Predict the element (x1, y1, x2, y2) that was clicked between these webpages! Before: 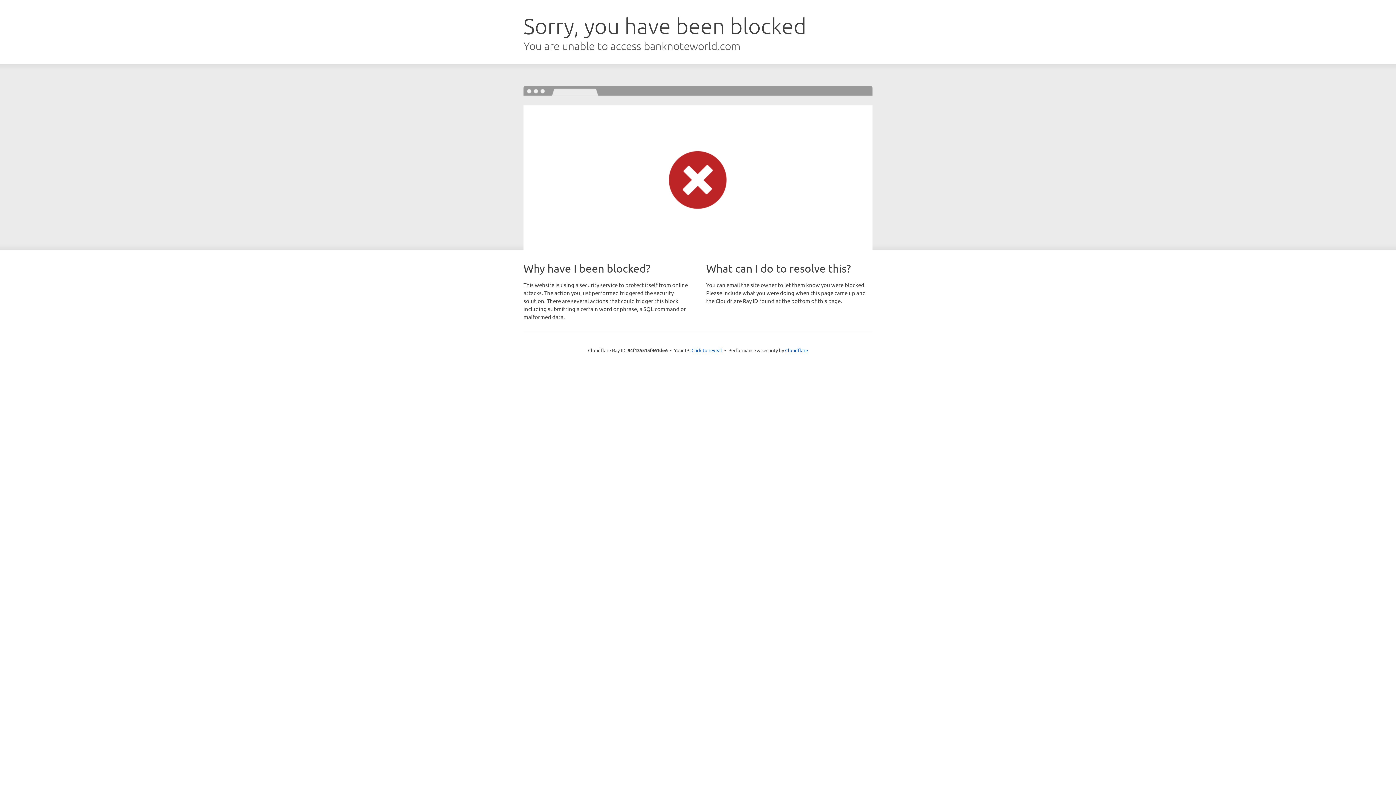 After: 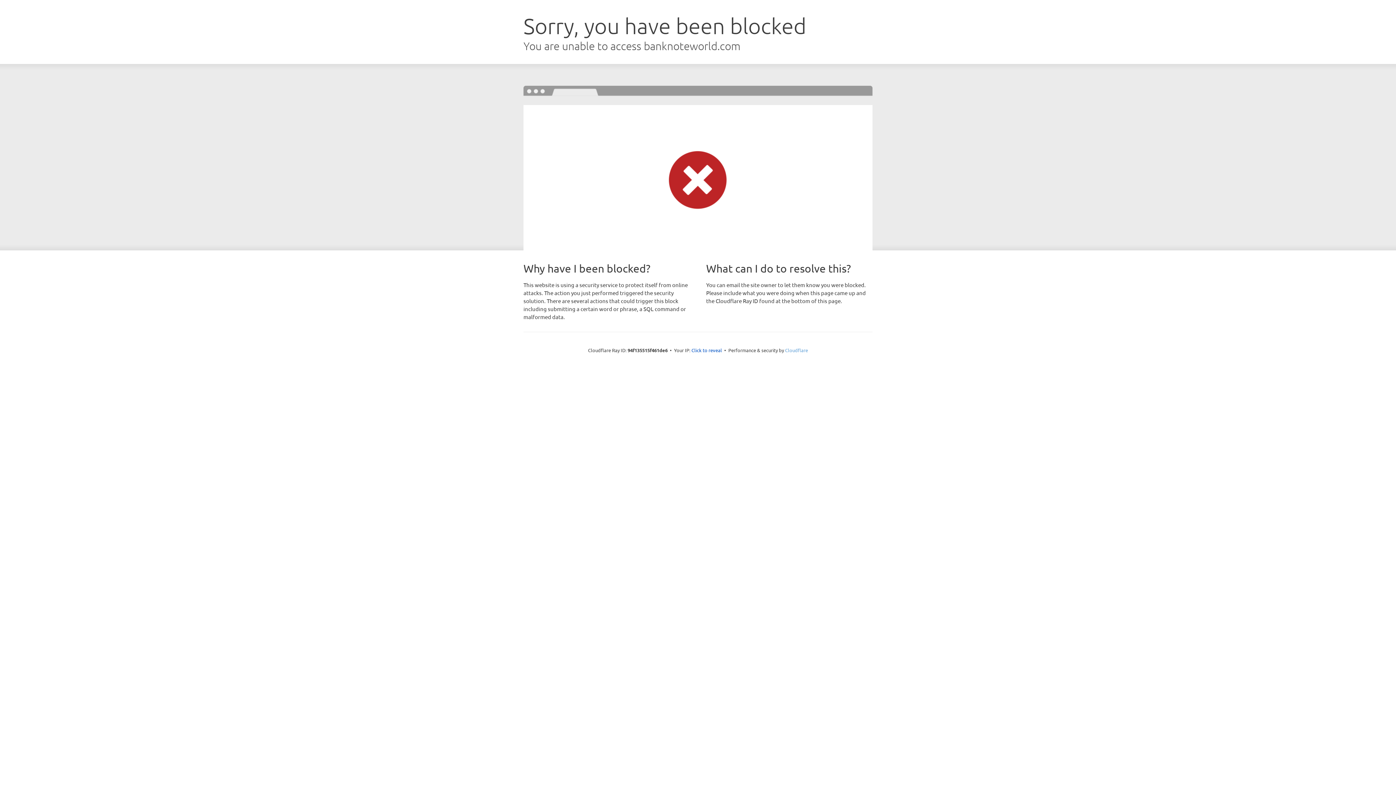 Action: label: Cloudflare bbox: (785, 347, 808, 353)